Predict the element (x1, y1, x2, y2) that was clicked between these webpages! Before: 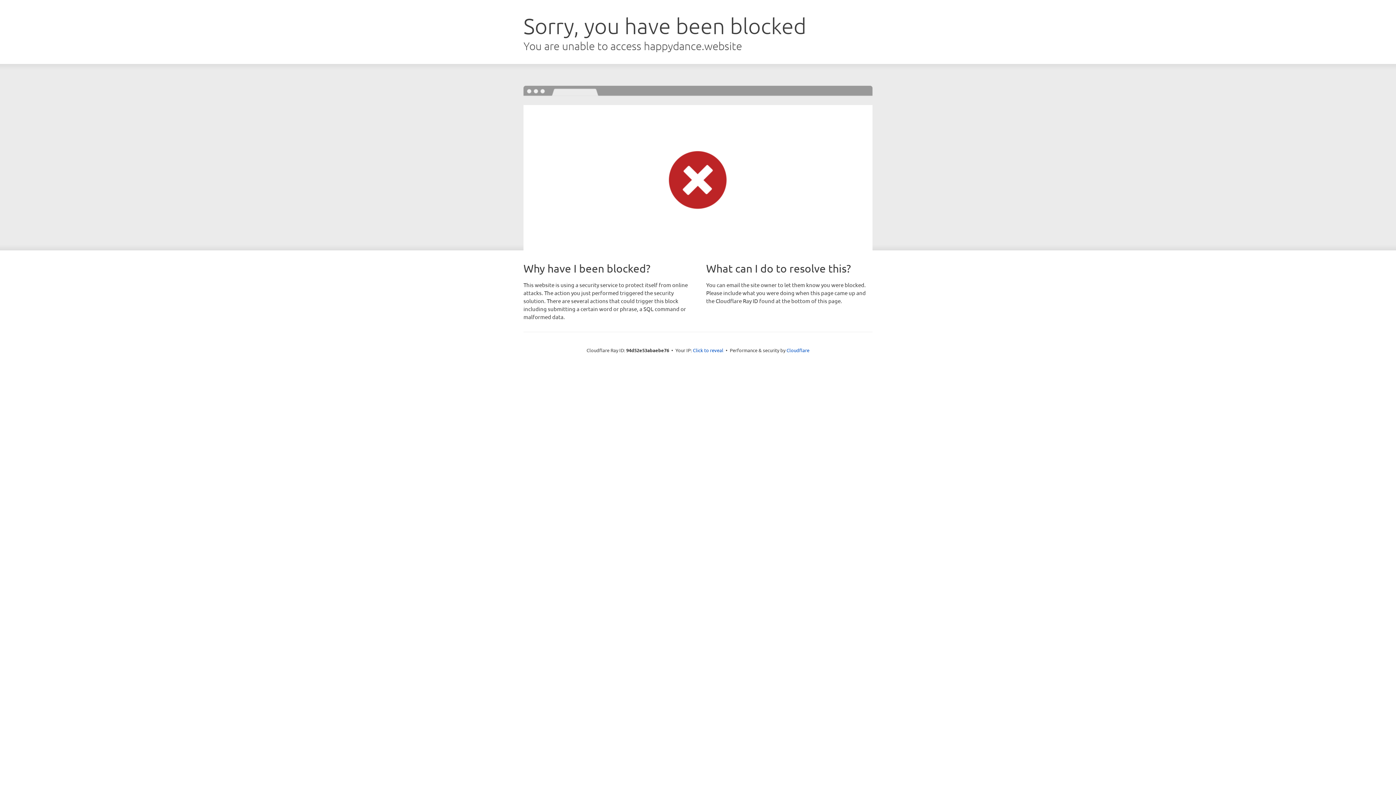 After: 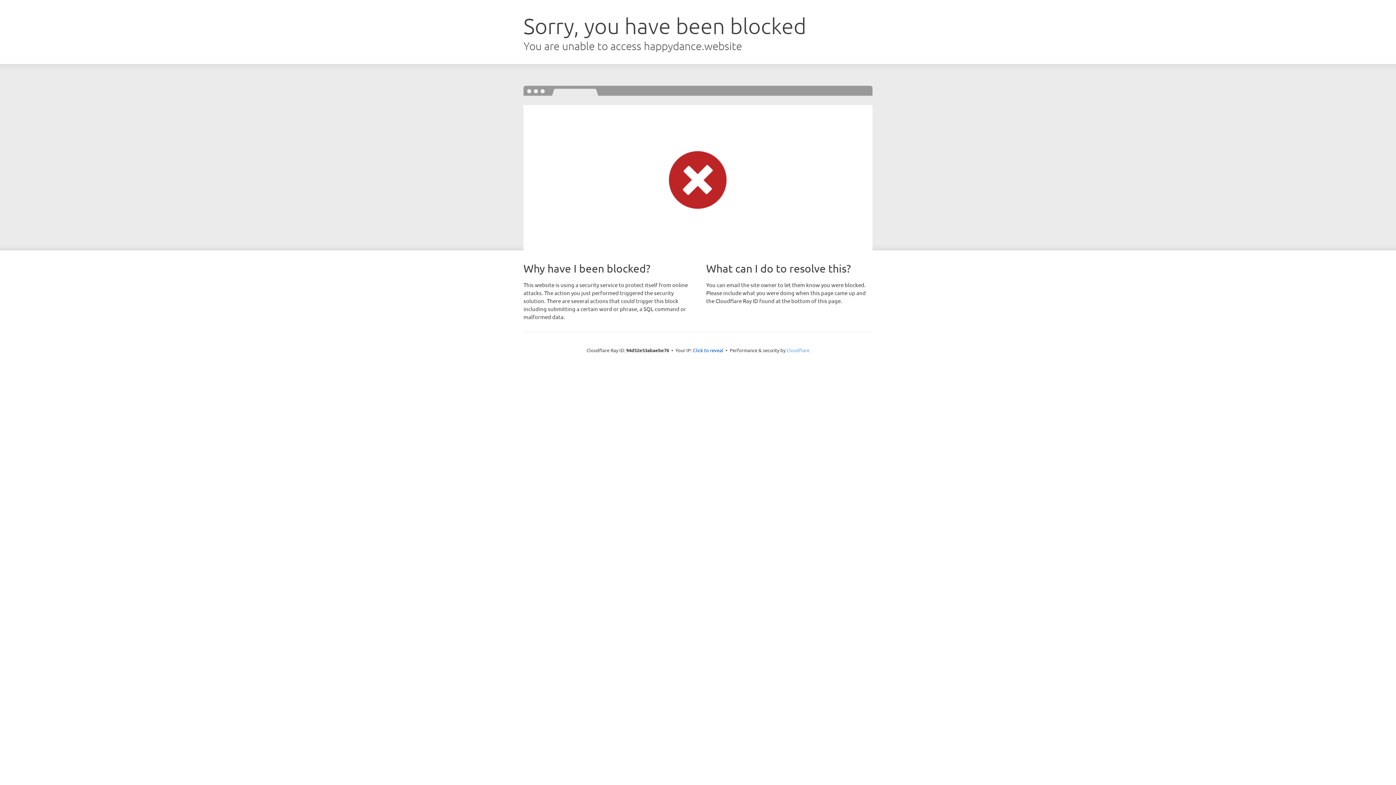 Action: label: Cloudflare bbox: (786, 347, 809, 353)